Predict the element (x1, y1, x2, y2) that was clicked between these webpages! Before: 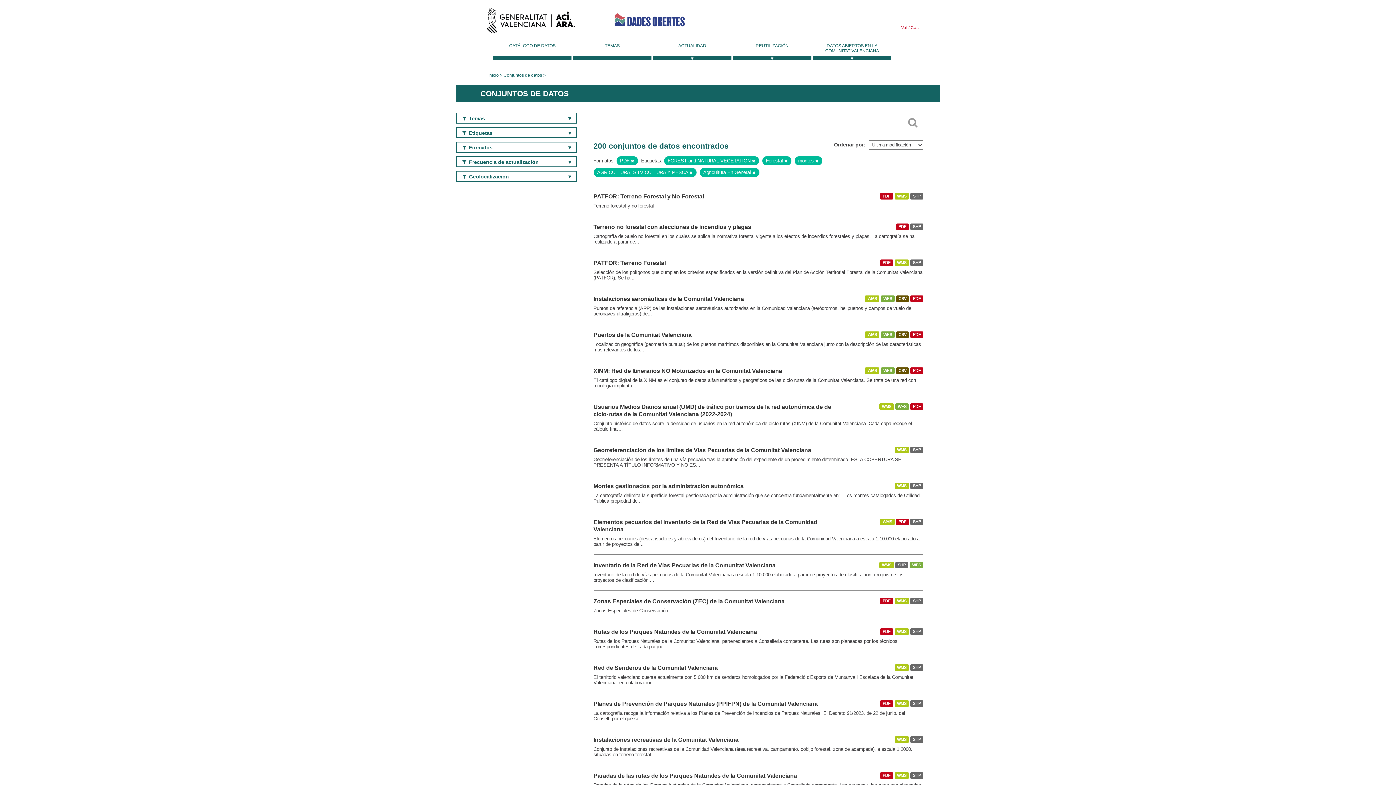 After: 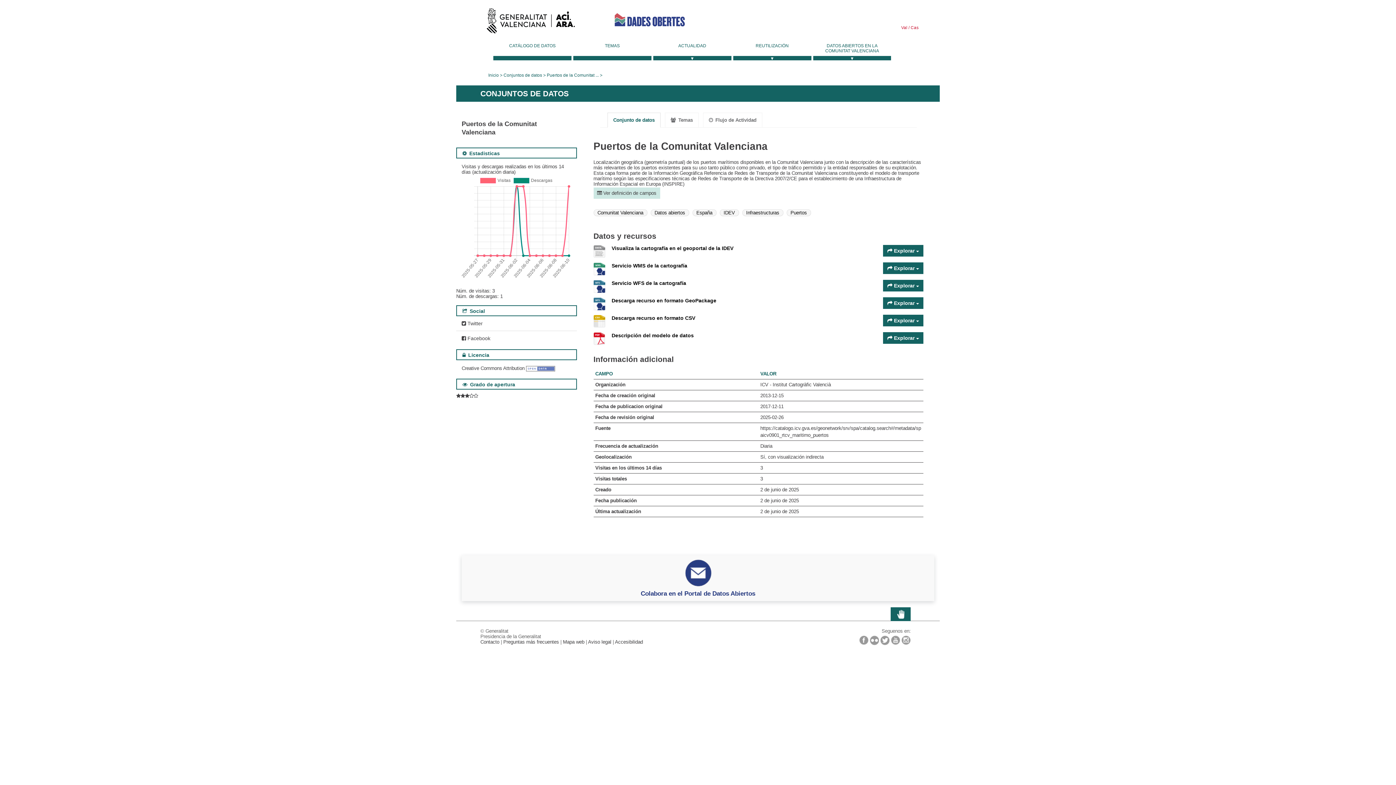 Action: label: Puertos de la Comunitat Valenciana bbox: (593, 332, 691, 338)